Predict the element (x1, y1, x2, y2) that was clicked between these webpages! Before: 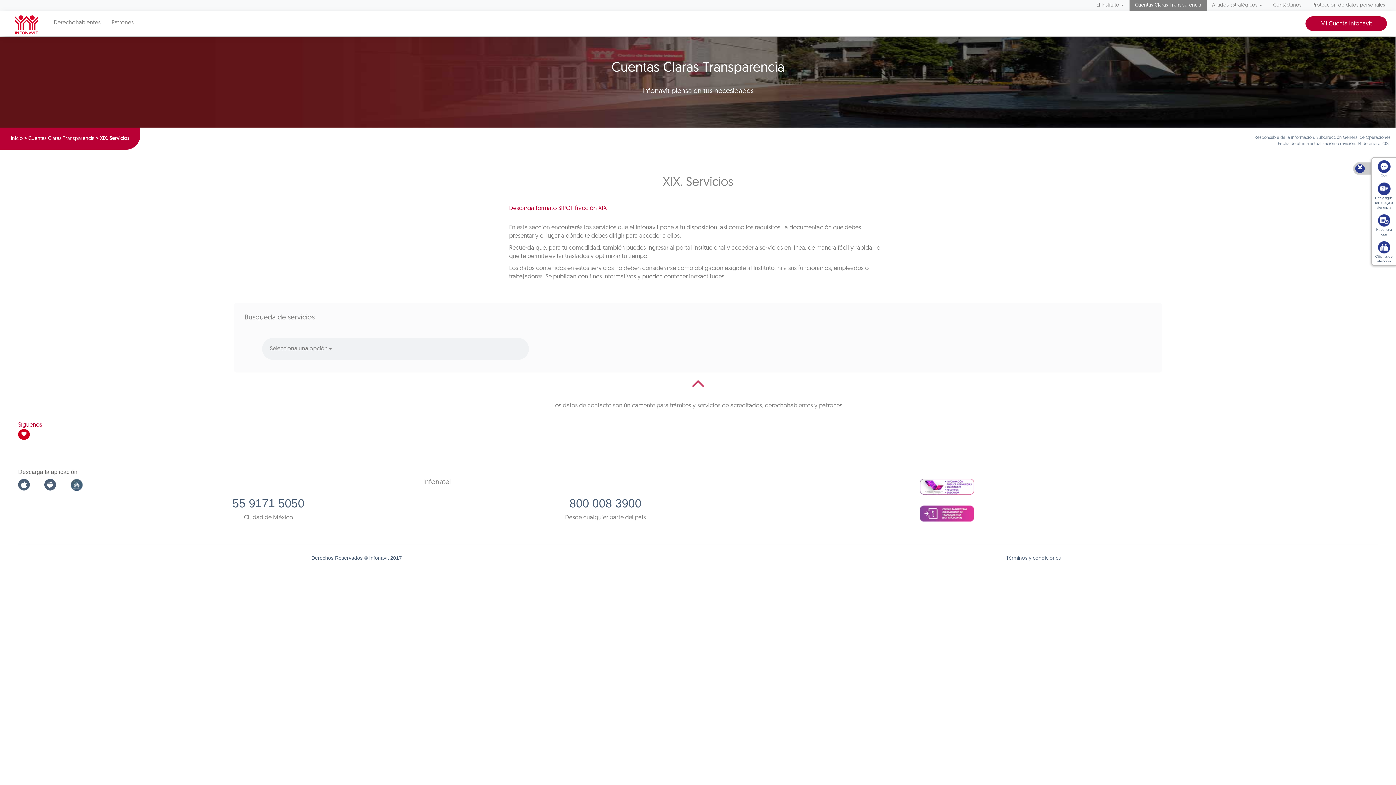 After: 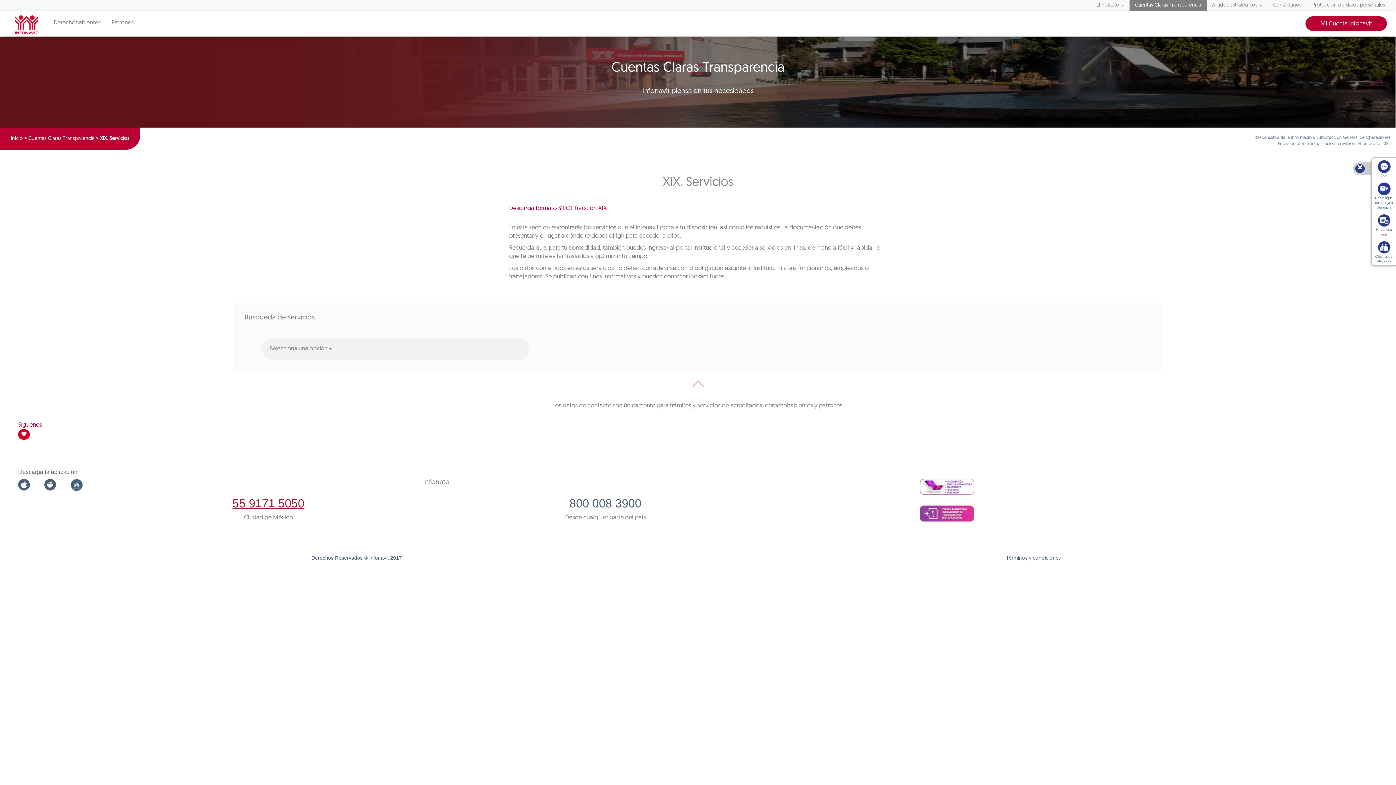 Action: bbox: (102, 497, 434, 510) label: 55 9171 5050